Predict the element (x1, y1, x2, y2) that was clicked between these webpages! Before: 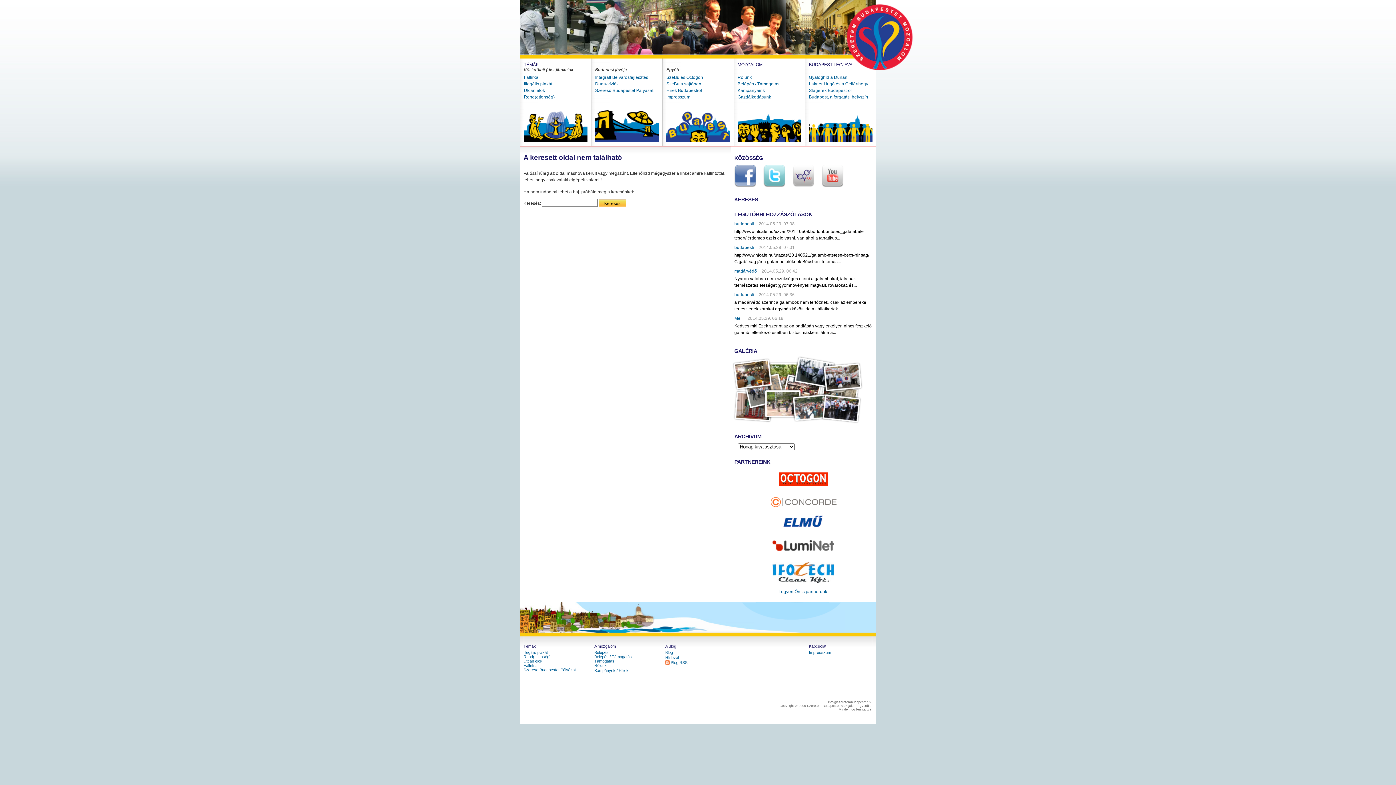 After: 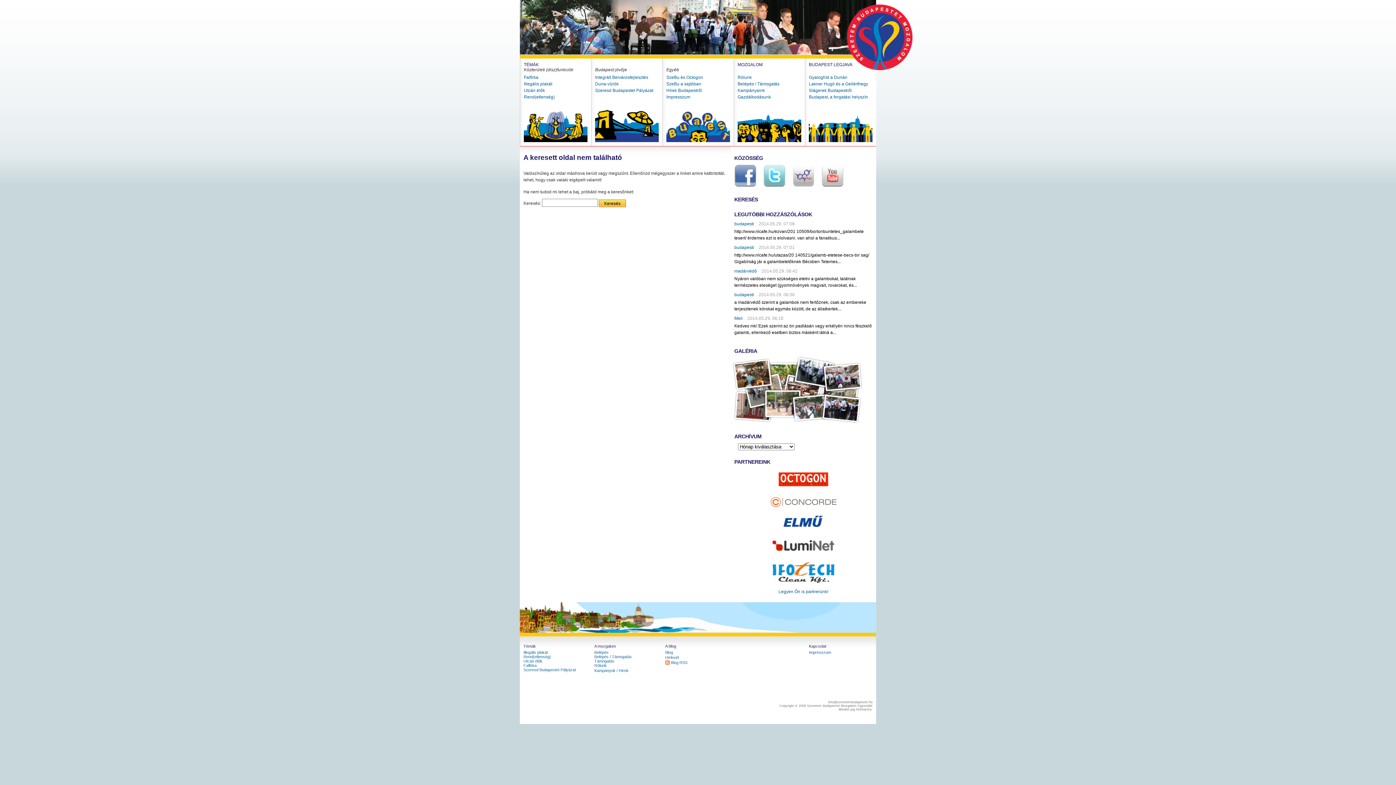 Action: bbox: (778, 589, 828, 594) label: Legyen Őn is partnerünk!